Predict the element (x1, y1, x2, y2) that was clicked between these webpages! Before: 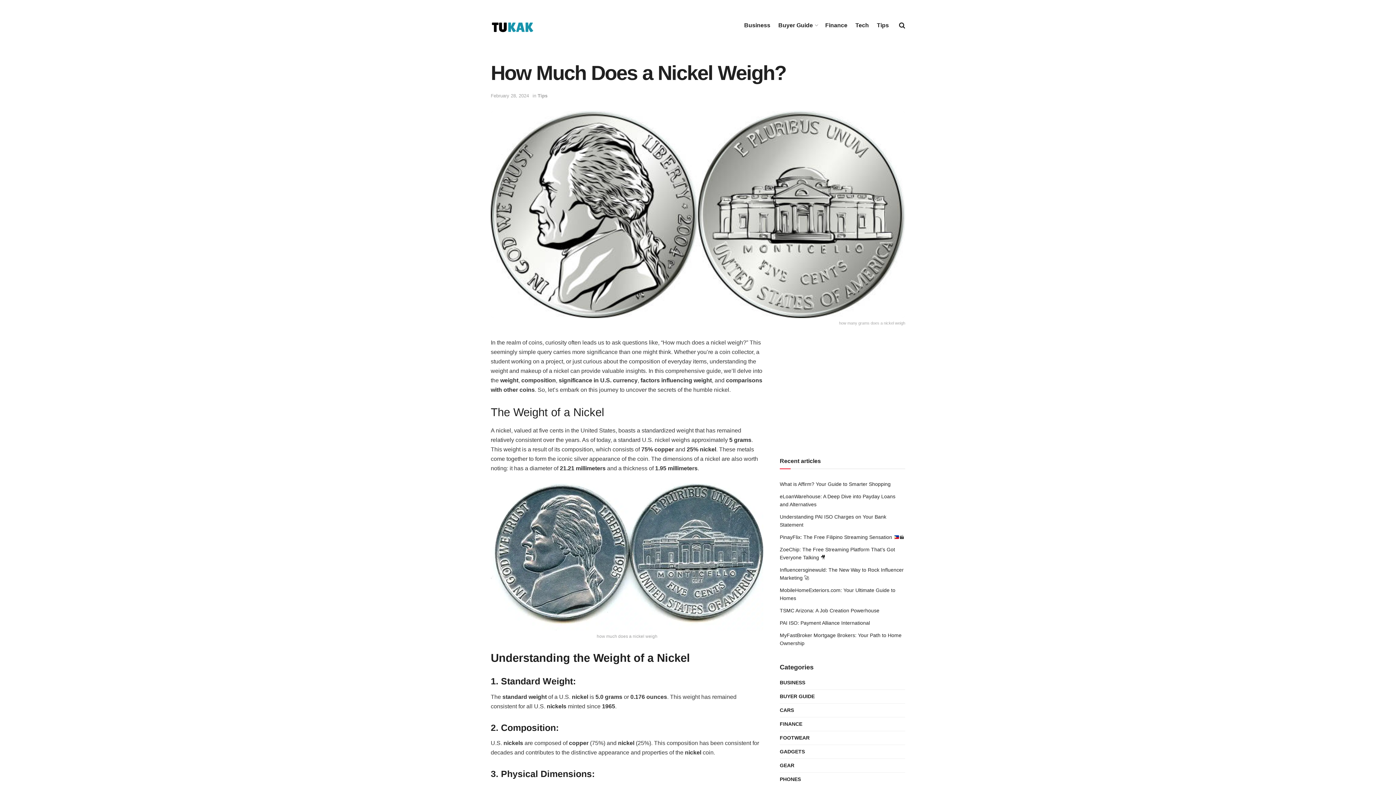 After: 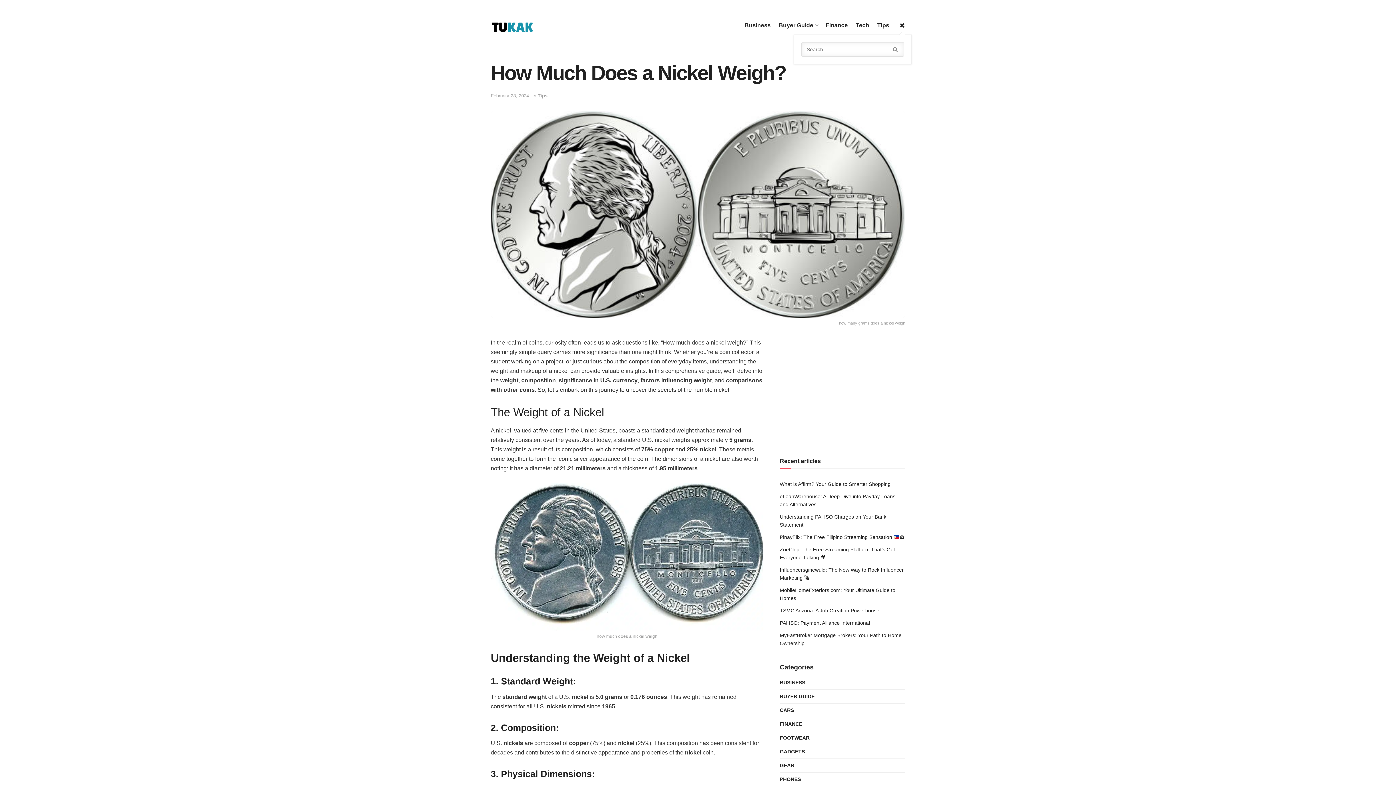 Action: bbox: (899, 16, 905, 34)